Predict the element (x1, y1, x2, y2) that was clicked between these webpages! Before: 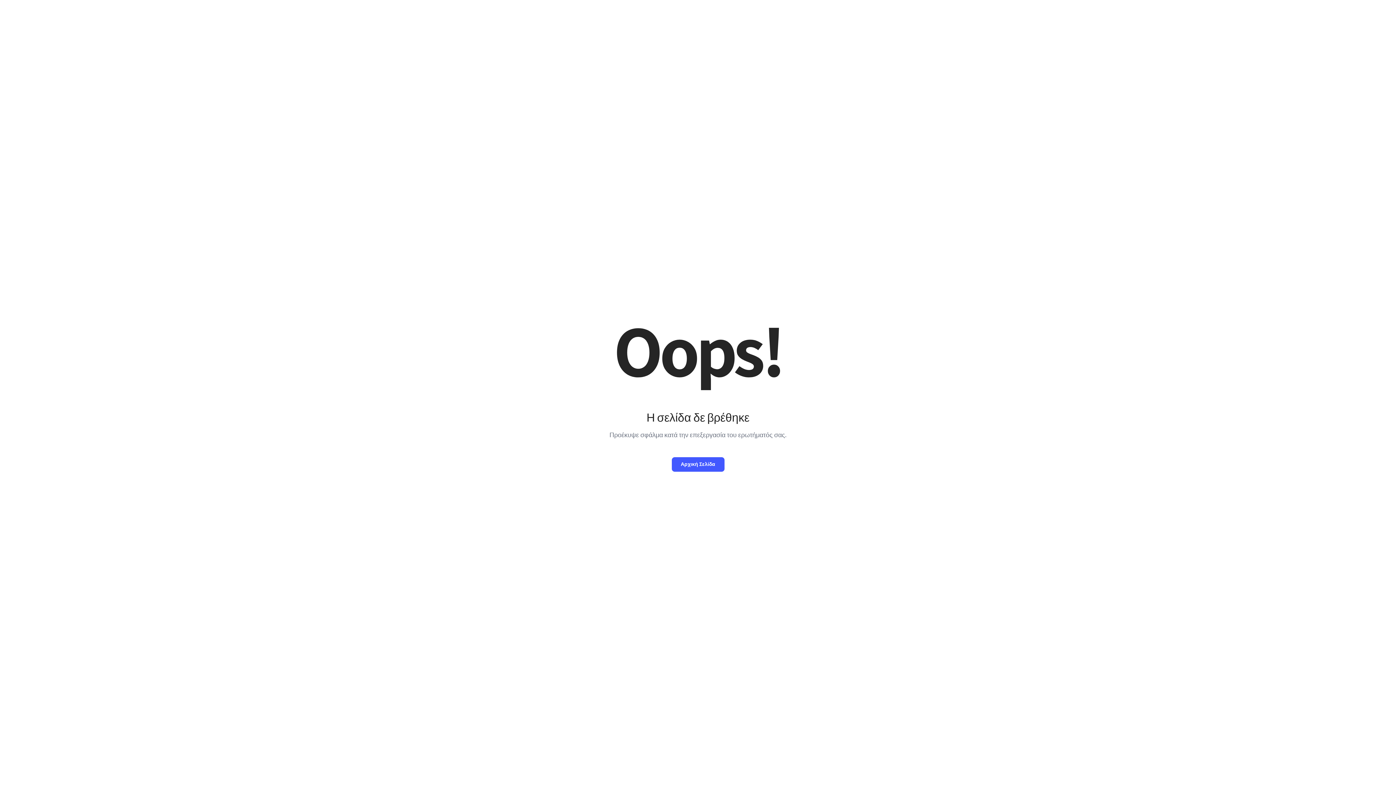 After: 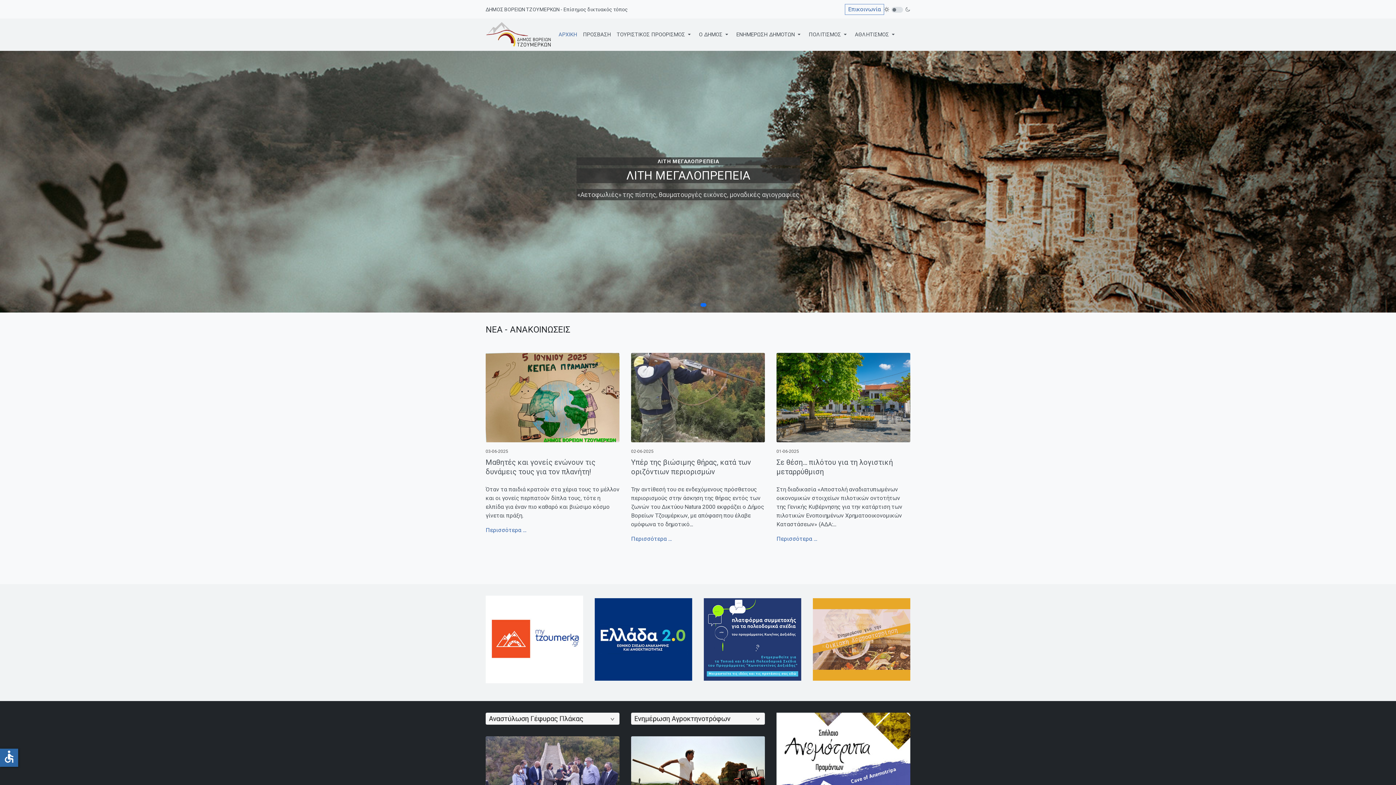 Action: label: Αρχική Σελίδα bbox: (671, 457, 724, 471)